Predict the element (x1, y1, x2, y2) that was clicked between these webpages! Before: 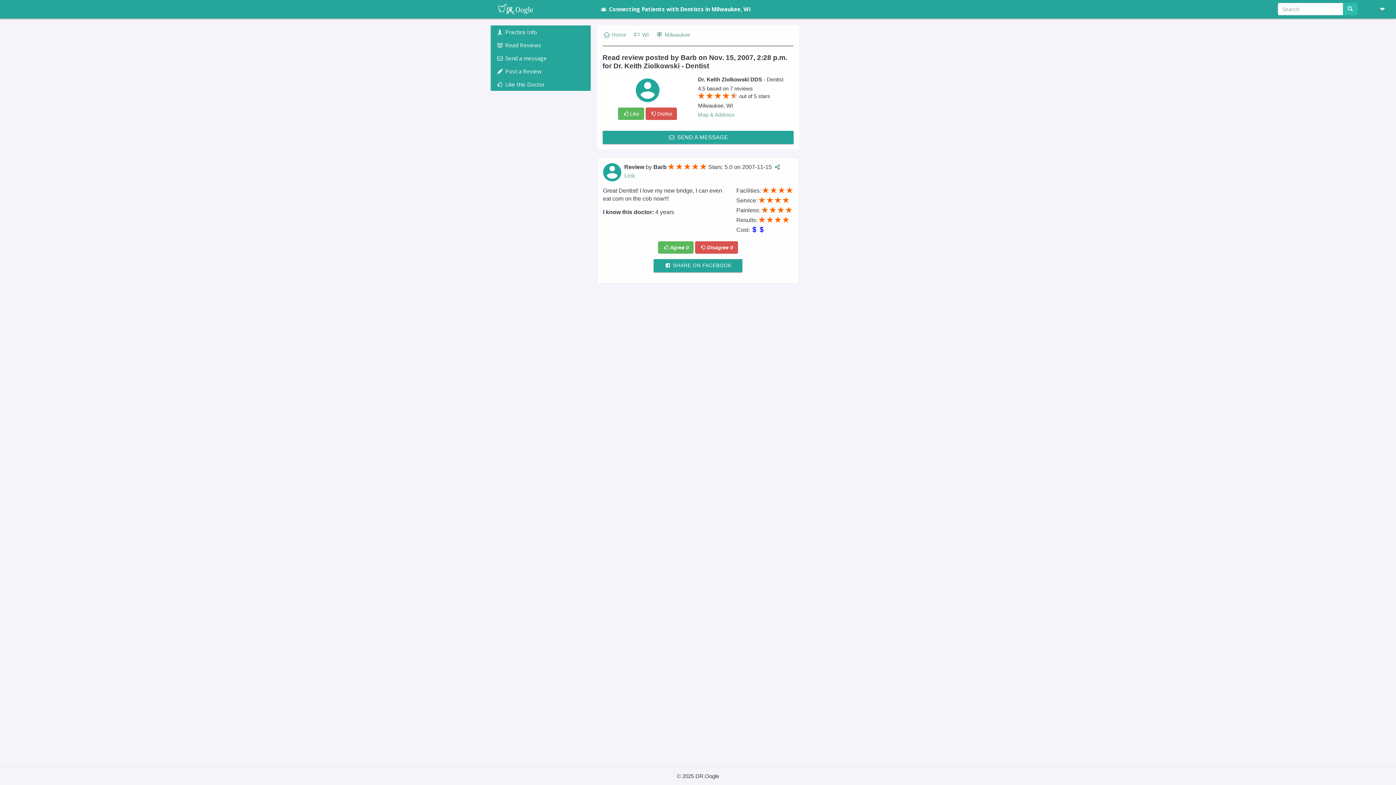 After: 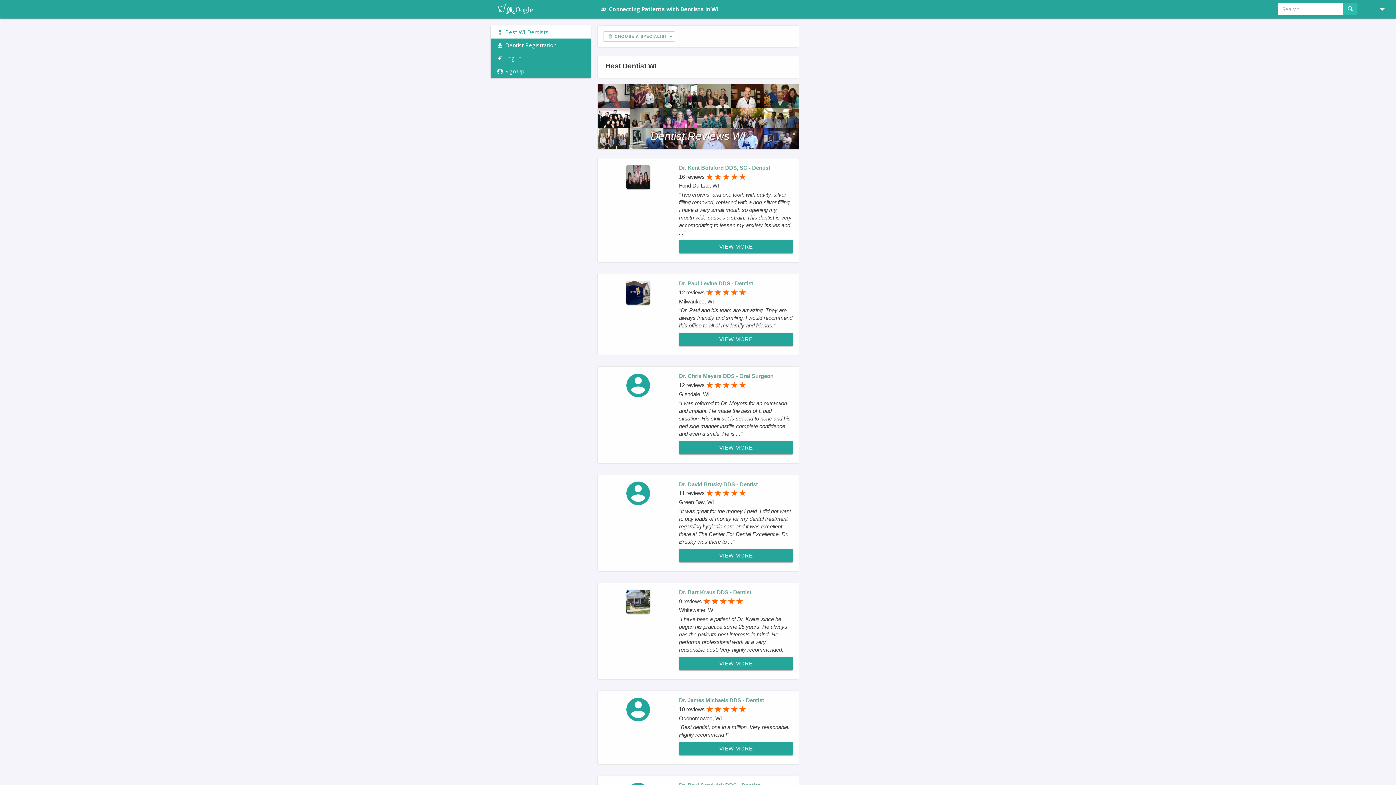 Action: label:  WI bbox: (633, 31, 648, 37)